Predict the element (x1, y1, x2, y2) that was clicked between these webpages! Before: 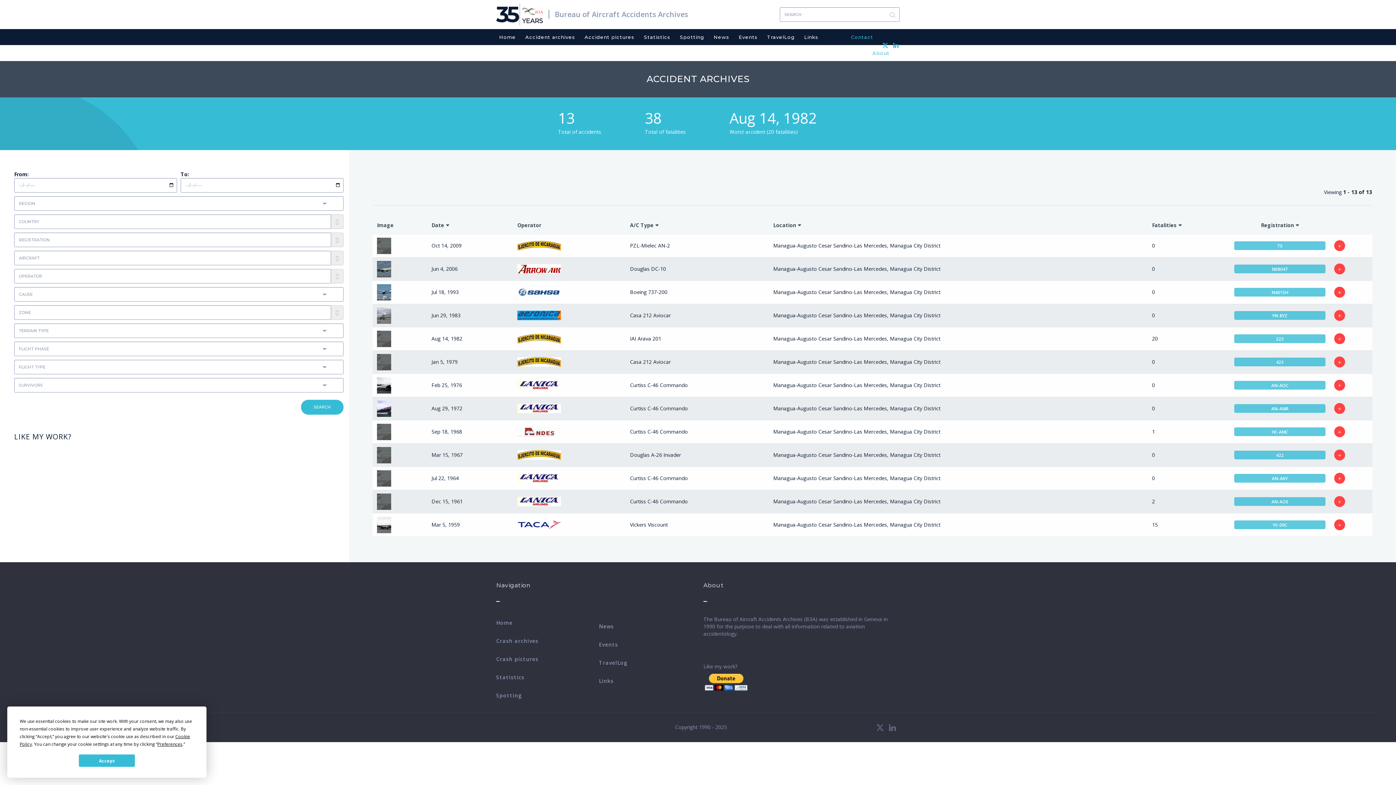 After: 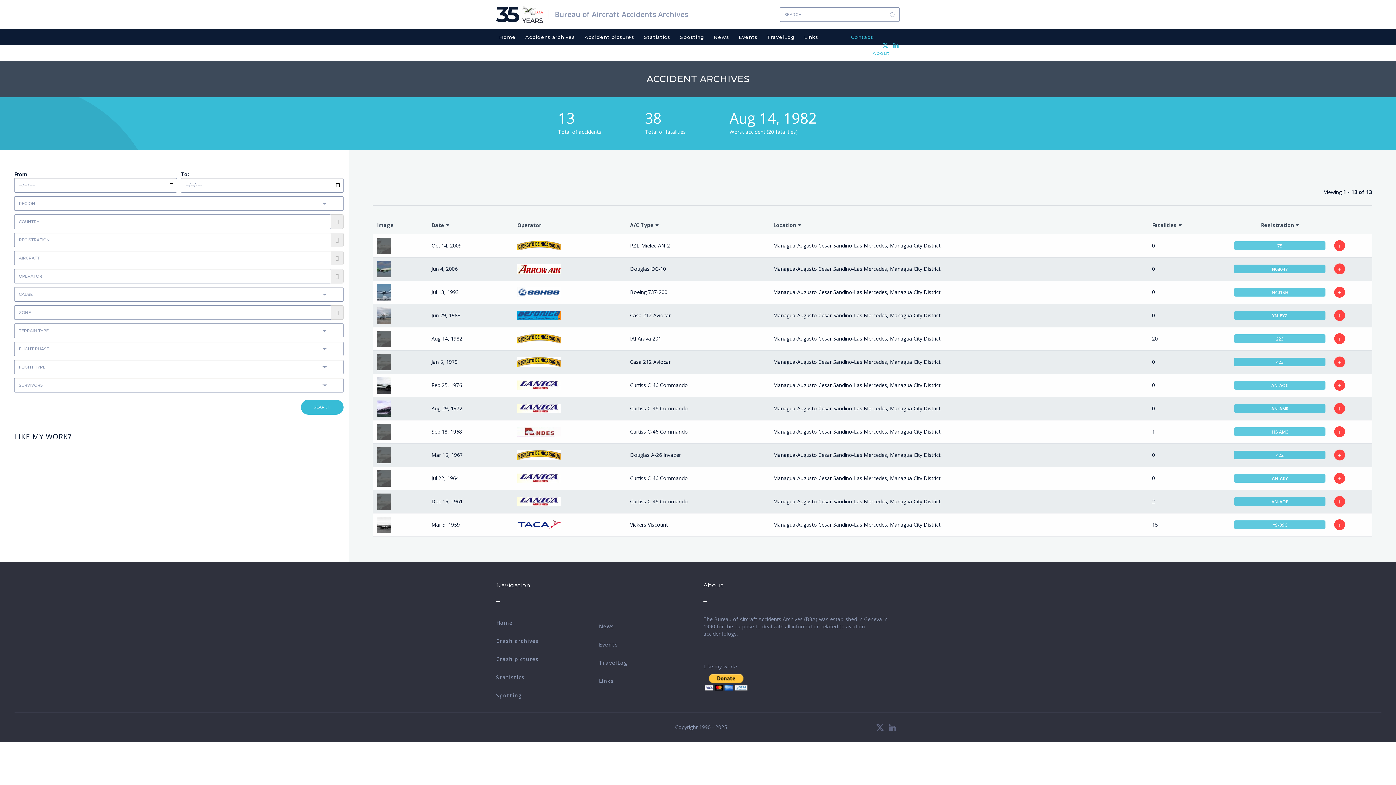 Action: bbox: (78, 754, 135, 767) label: Accept